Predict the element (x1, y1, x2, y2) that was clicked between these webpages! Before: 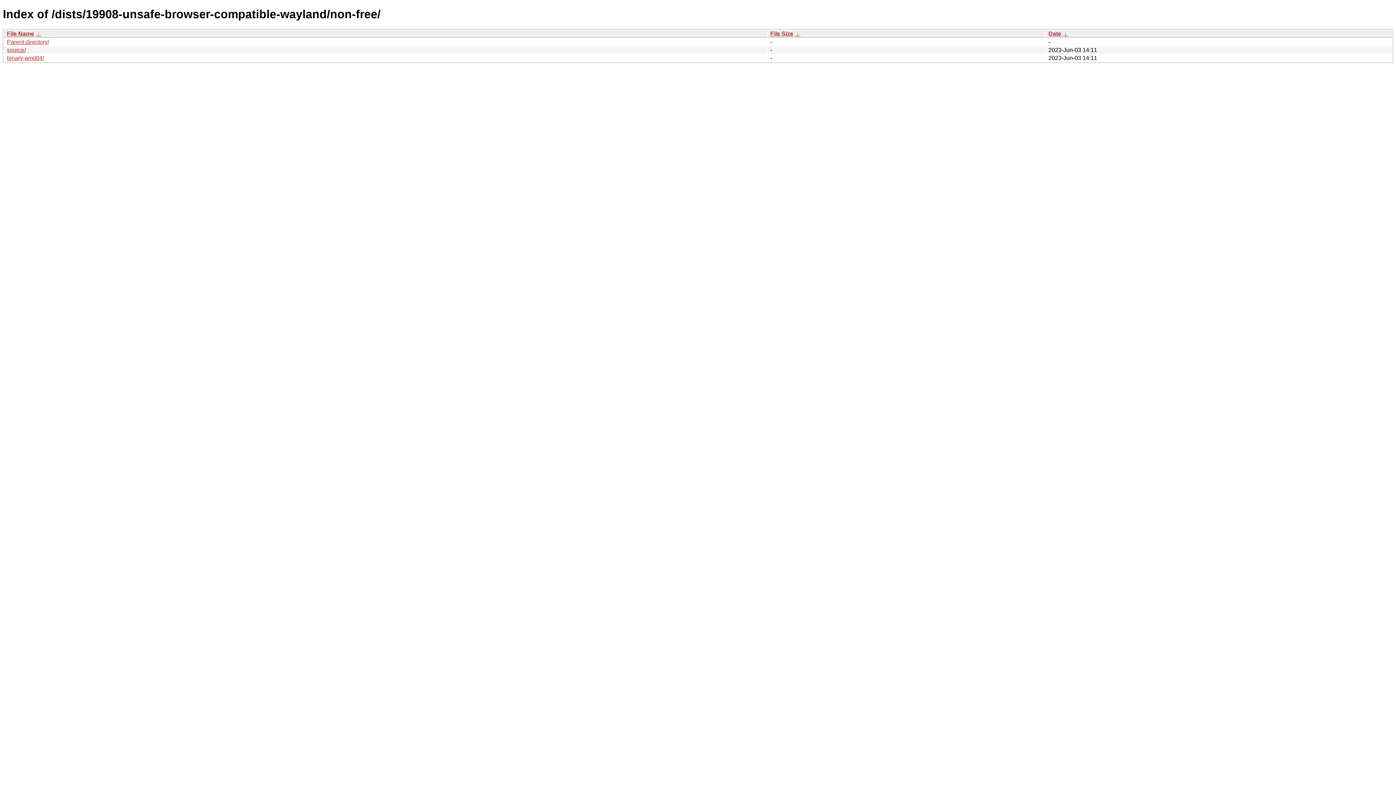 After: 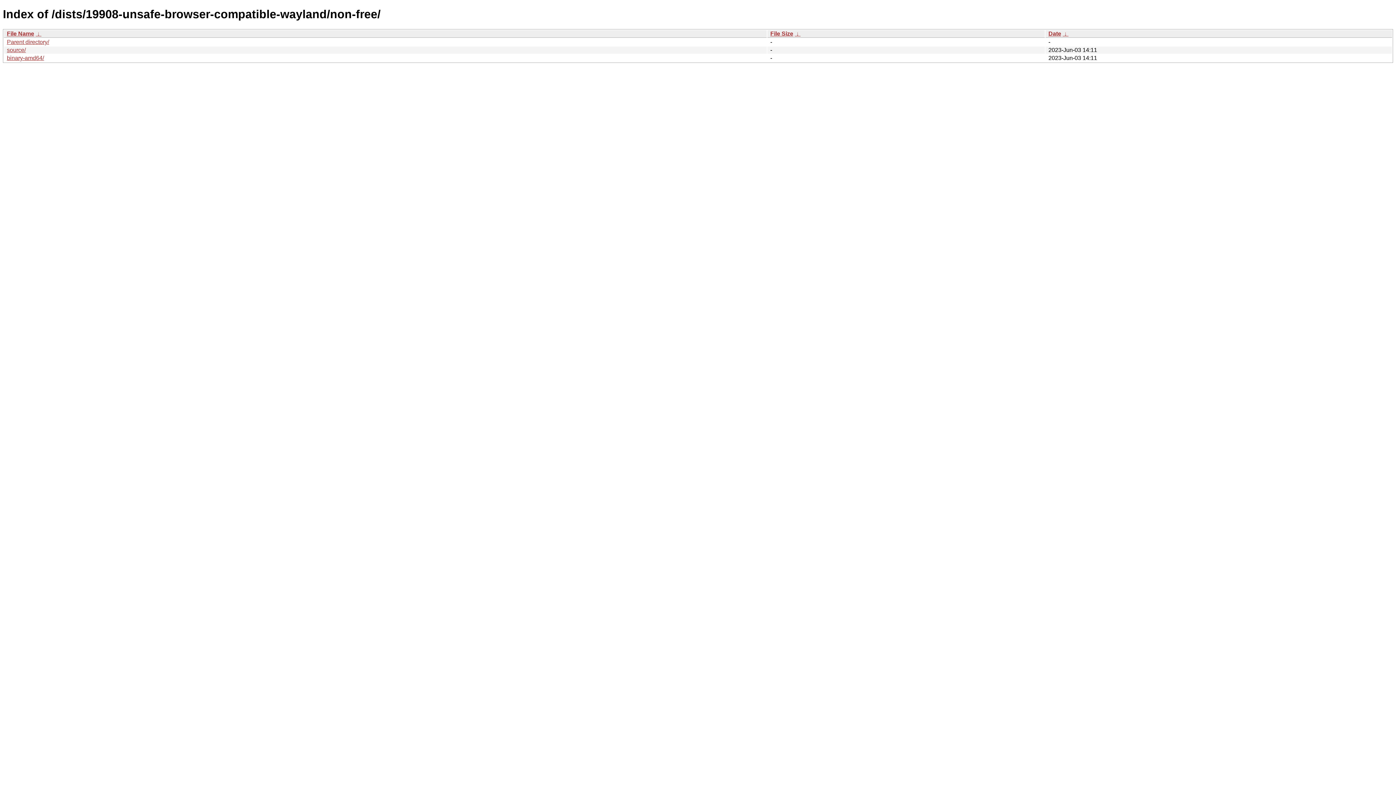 Action: bbox: (1048, 30, 1061, 36) label: Date